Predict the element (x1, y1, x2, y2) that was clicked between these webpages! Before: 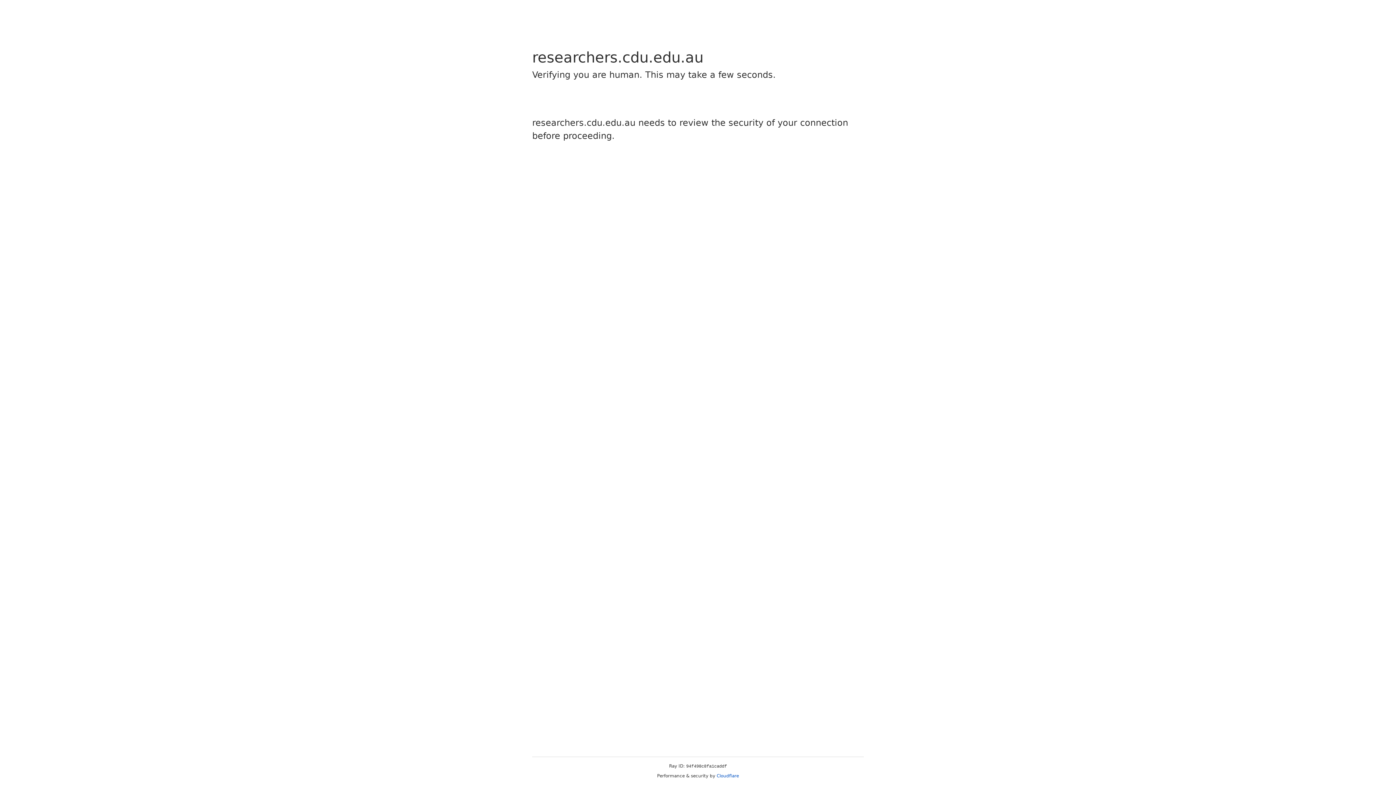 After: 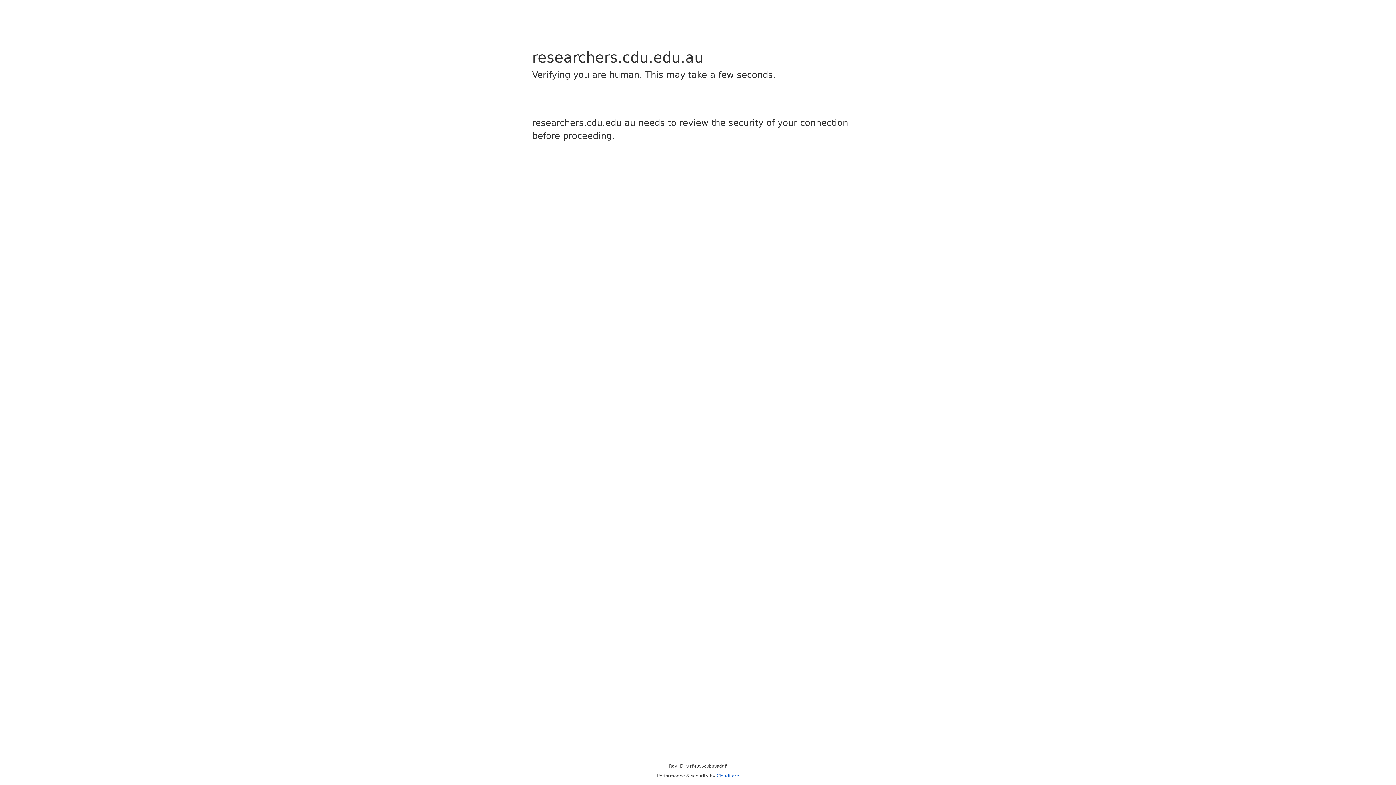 Action: bbox: (716, 773, 739, 778) label: Cloudflare